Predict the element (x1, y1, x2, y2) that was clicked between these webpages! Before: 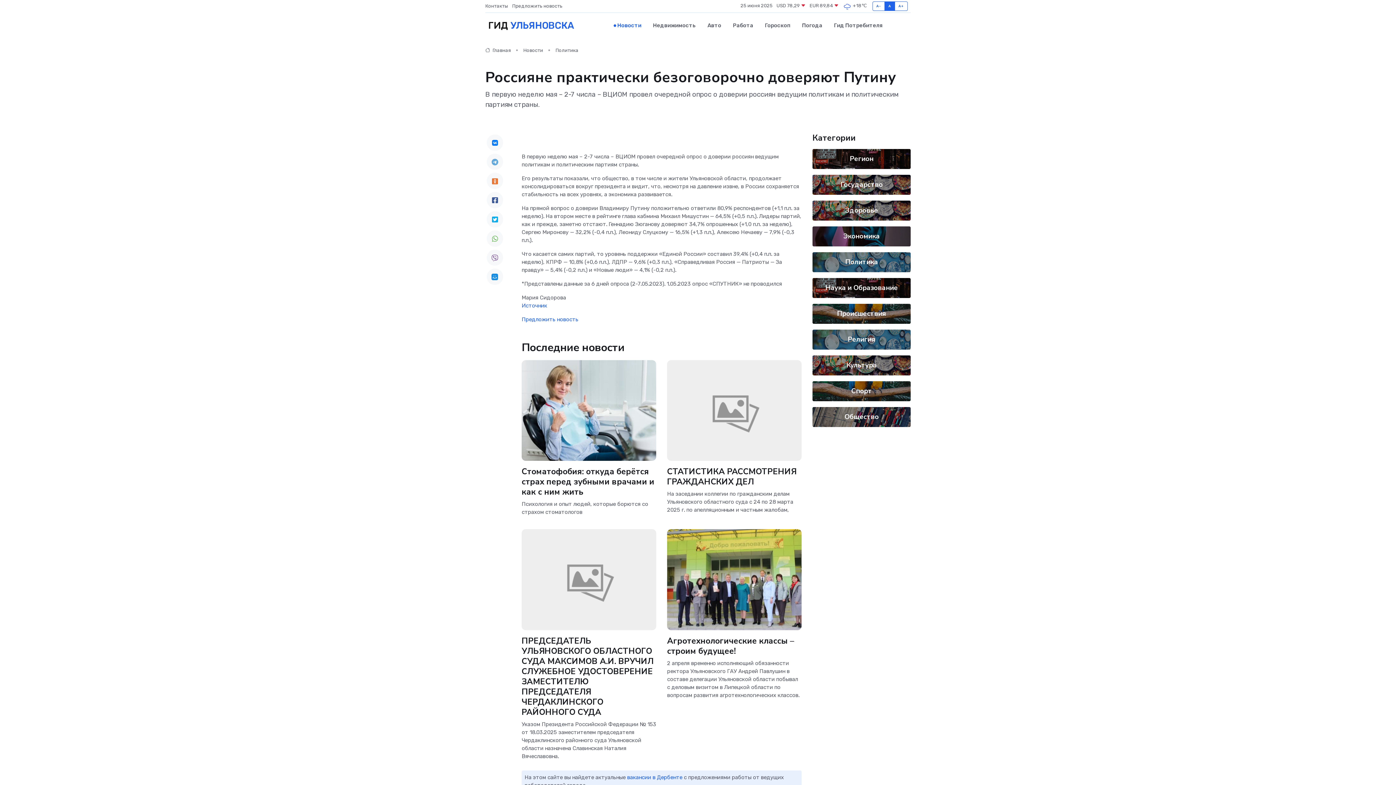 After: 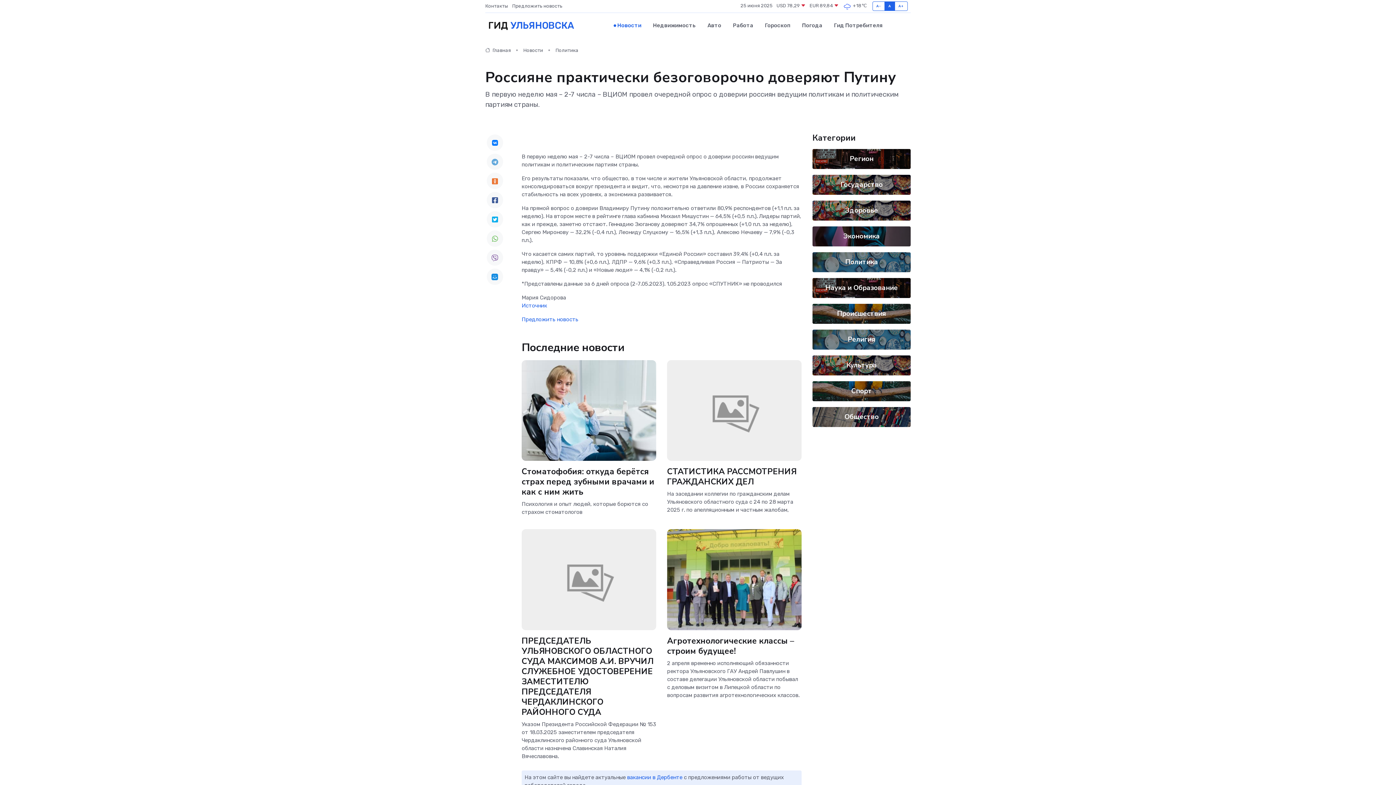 Action: bbox: (486, 249, 503, 265)